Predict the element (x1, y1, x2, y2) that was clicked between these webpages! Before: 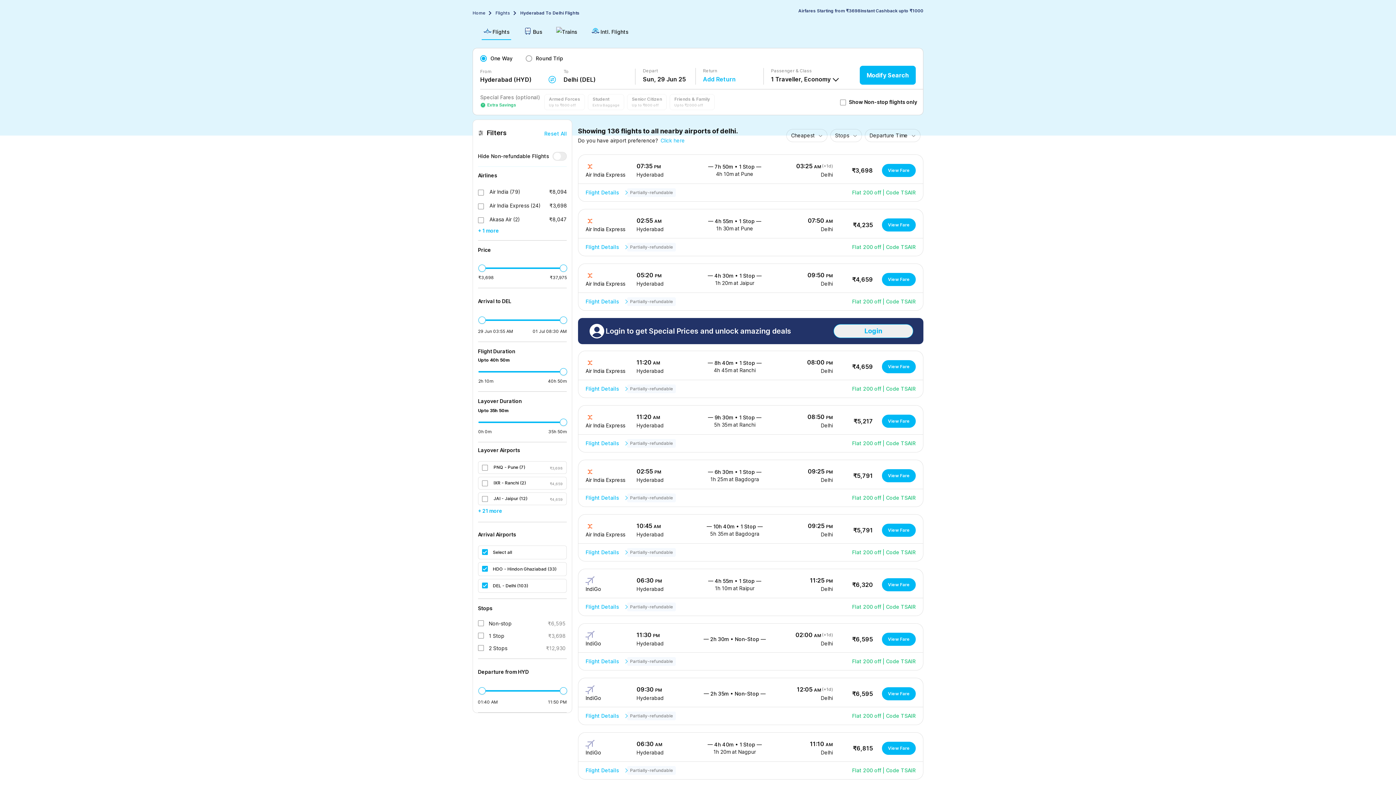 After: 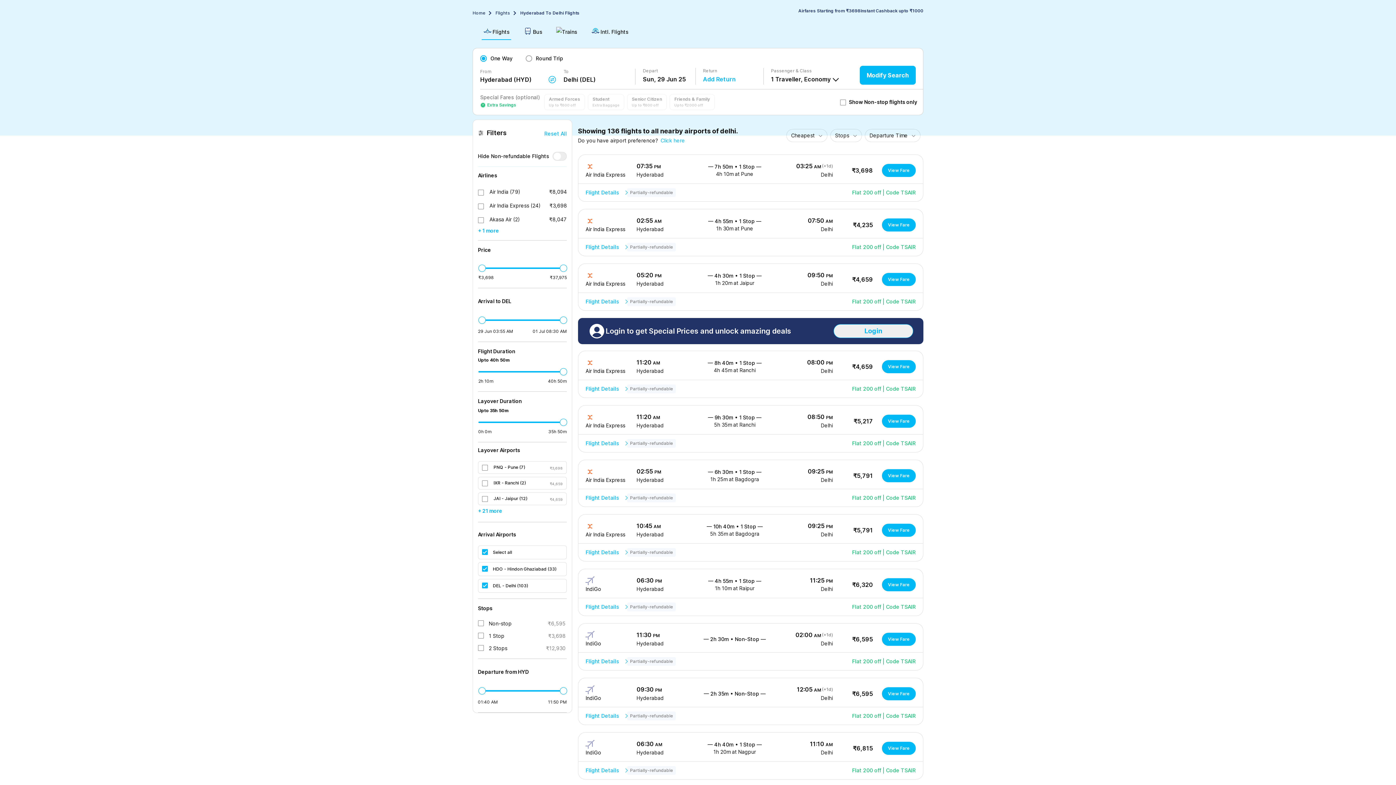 Action: label: Student
Extra Baggage bbox: (588, 94, 624, 110)